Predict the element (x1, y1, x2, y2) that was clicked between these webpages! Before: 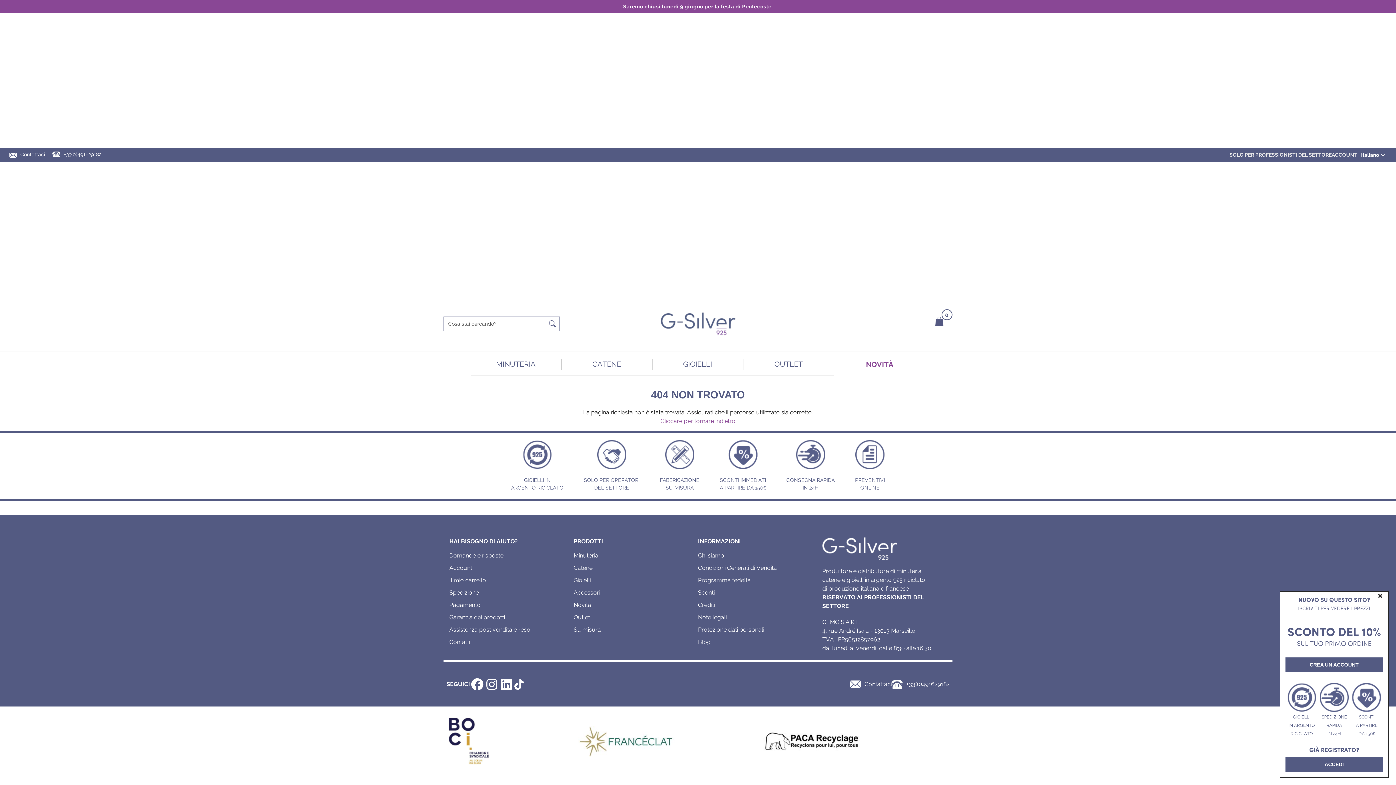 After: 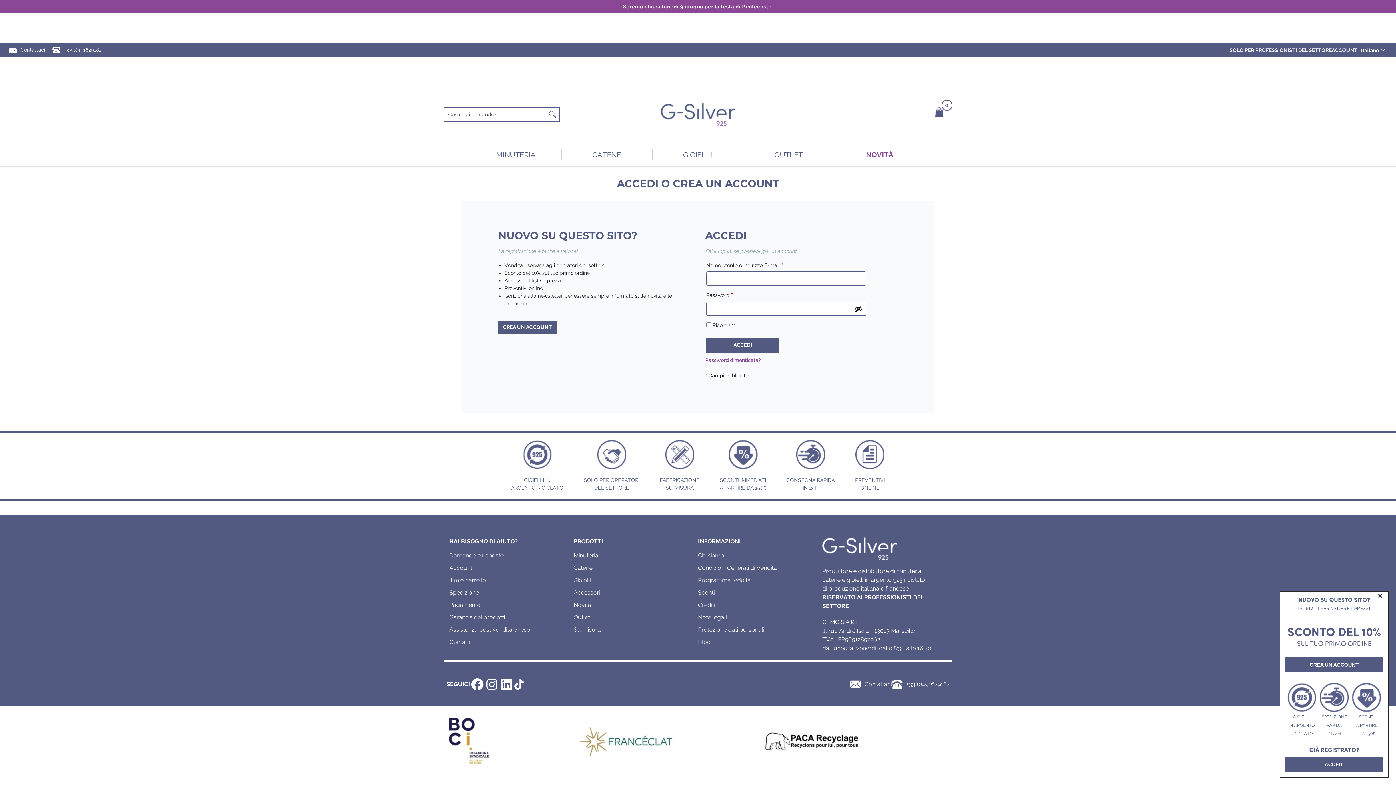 Action: label: Account bbox: (449, 564, 472, 571)